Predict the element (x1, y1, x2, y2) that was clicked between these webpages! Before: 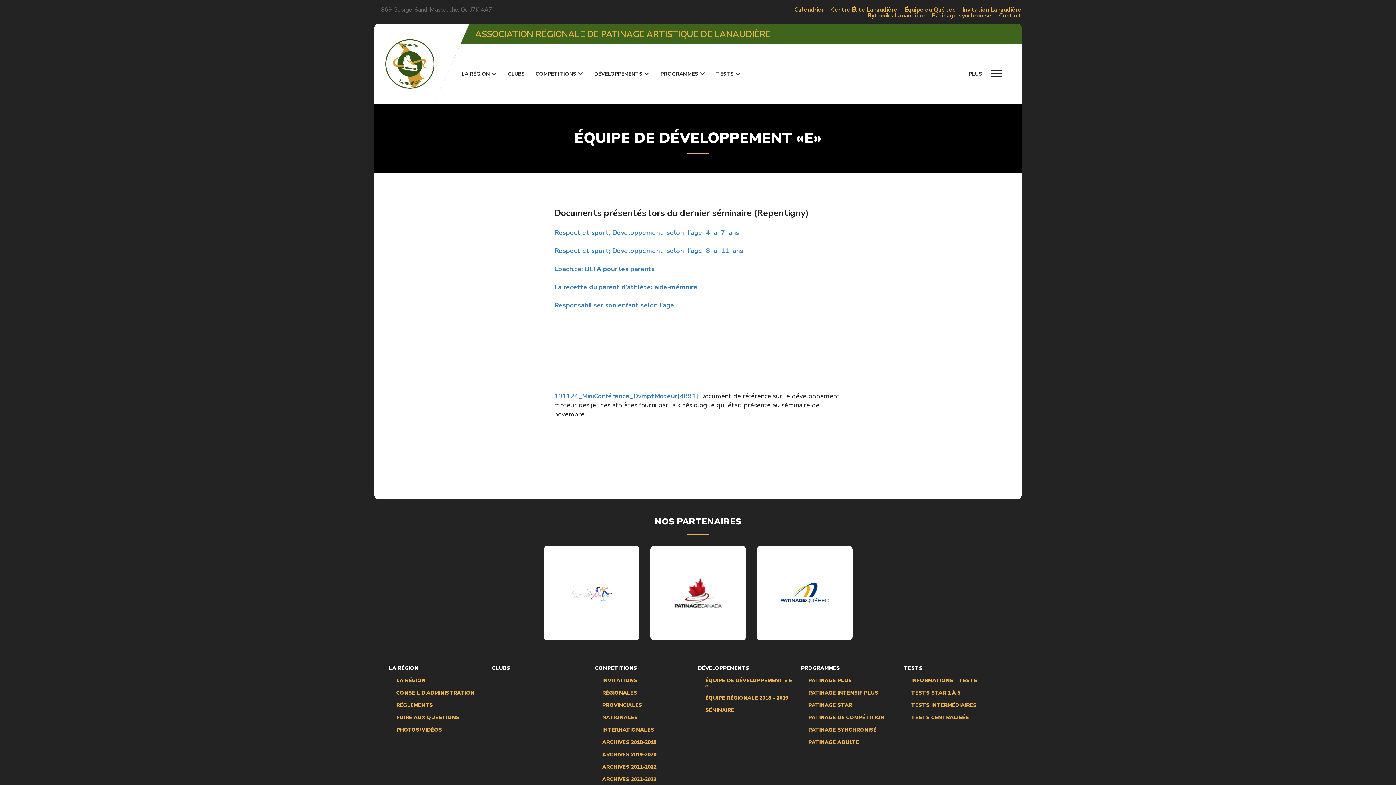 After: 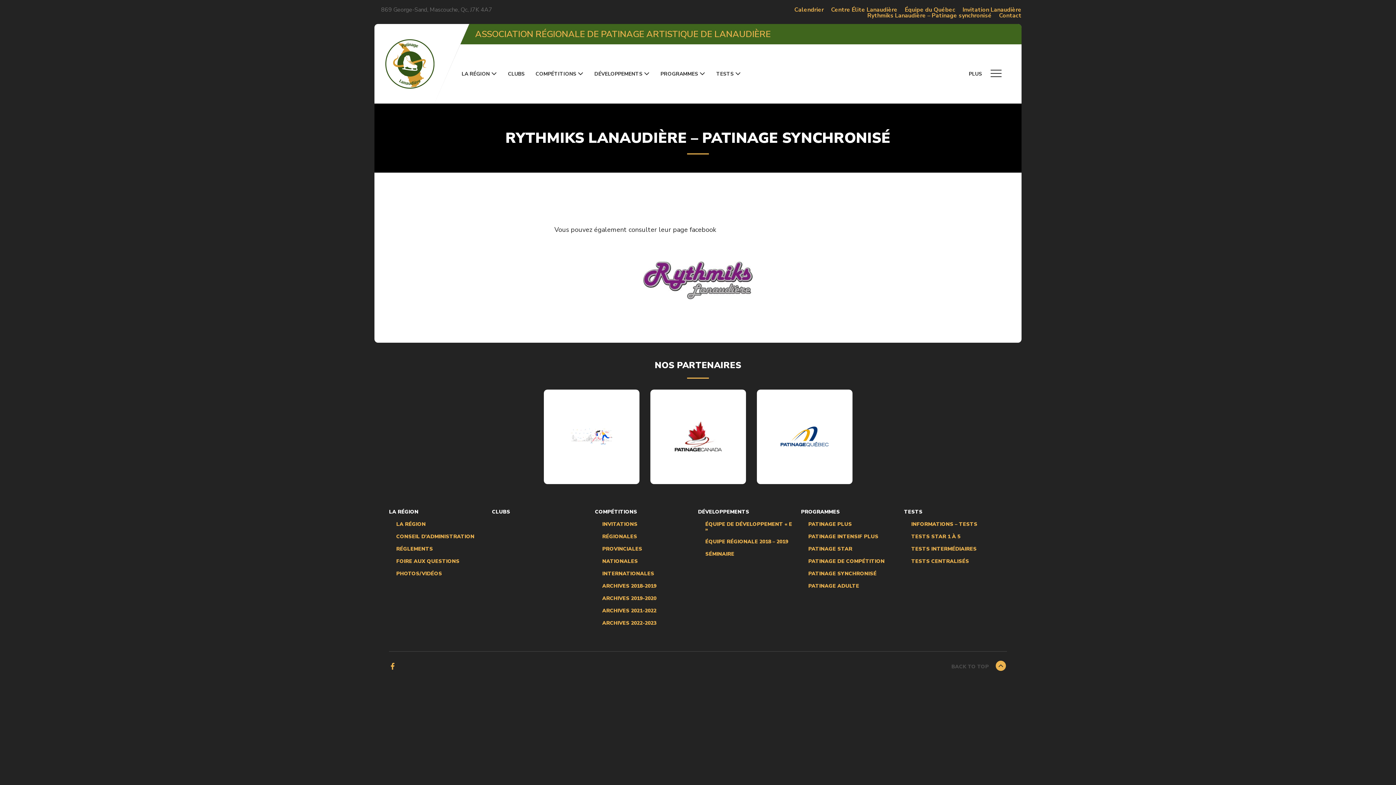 Action: bbox: (867, 12, 992, 18) label: Rythmiks Lanaudière – Patinage synchronisé